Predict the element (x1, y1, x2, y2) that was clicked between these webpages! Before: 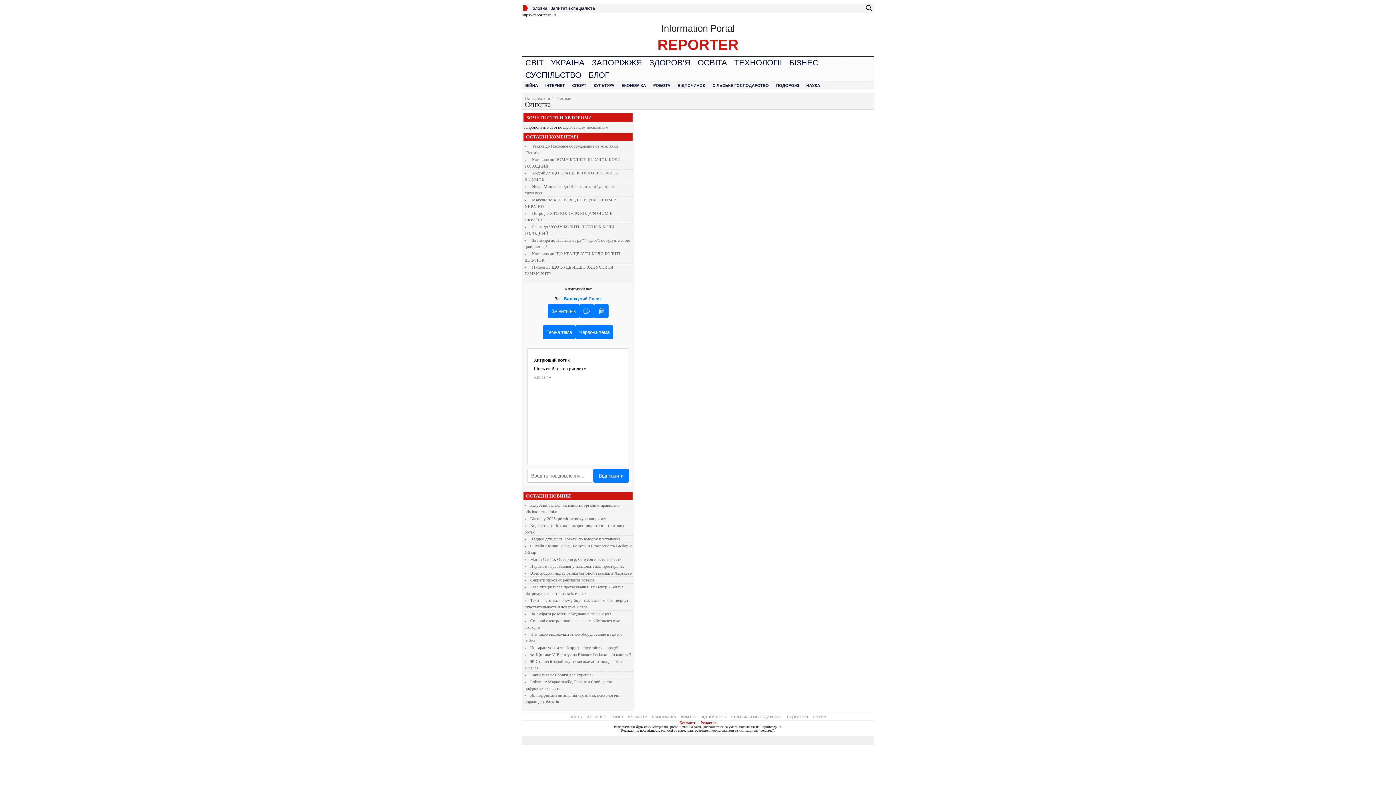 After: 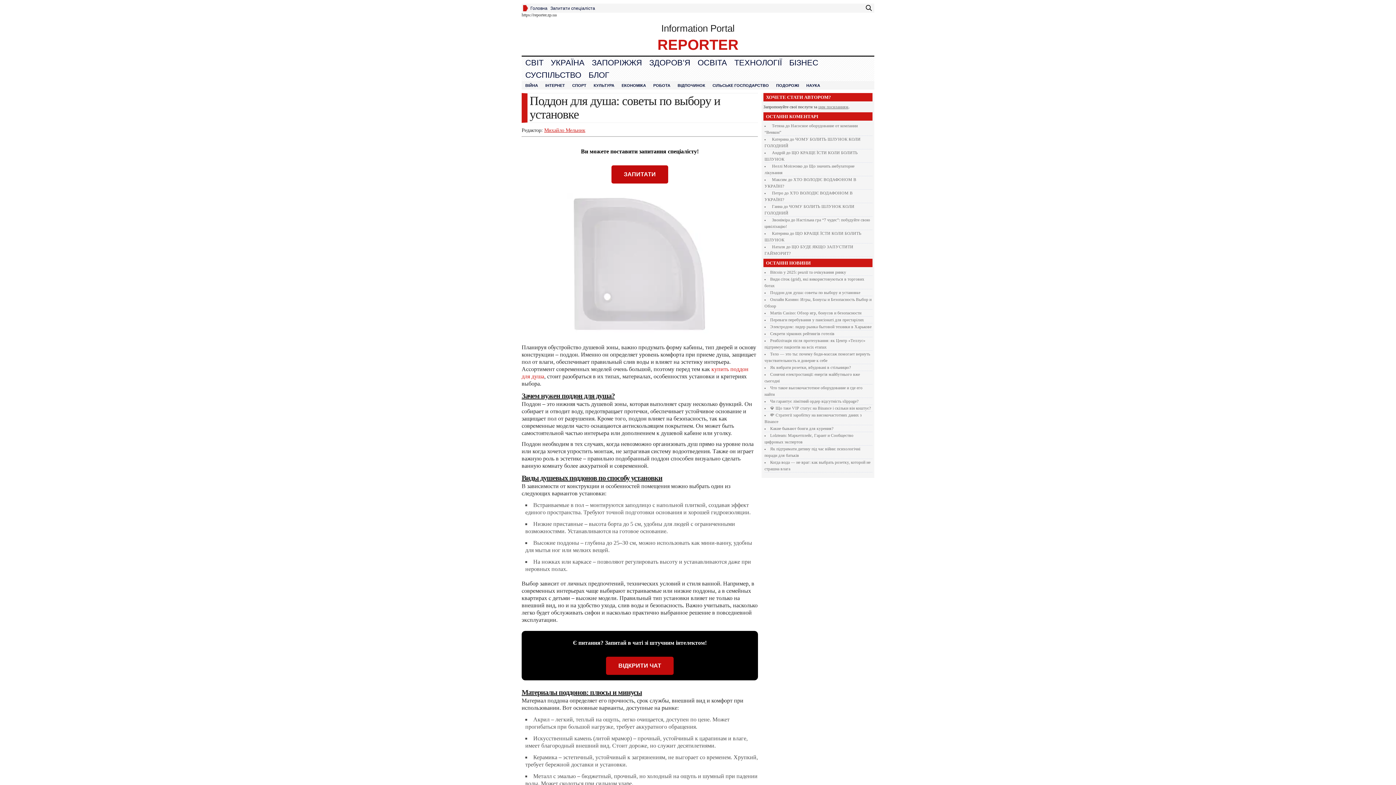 Action: label: Поддон для душа: советы по выбору и установке bbox: (530, 537, 620, 541)